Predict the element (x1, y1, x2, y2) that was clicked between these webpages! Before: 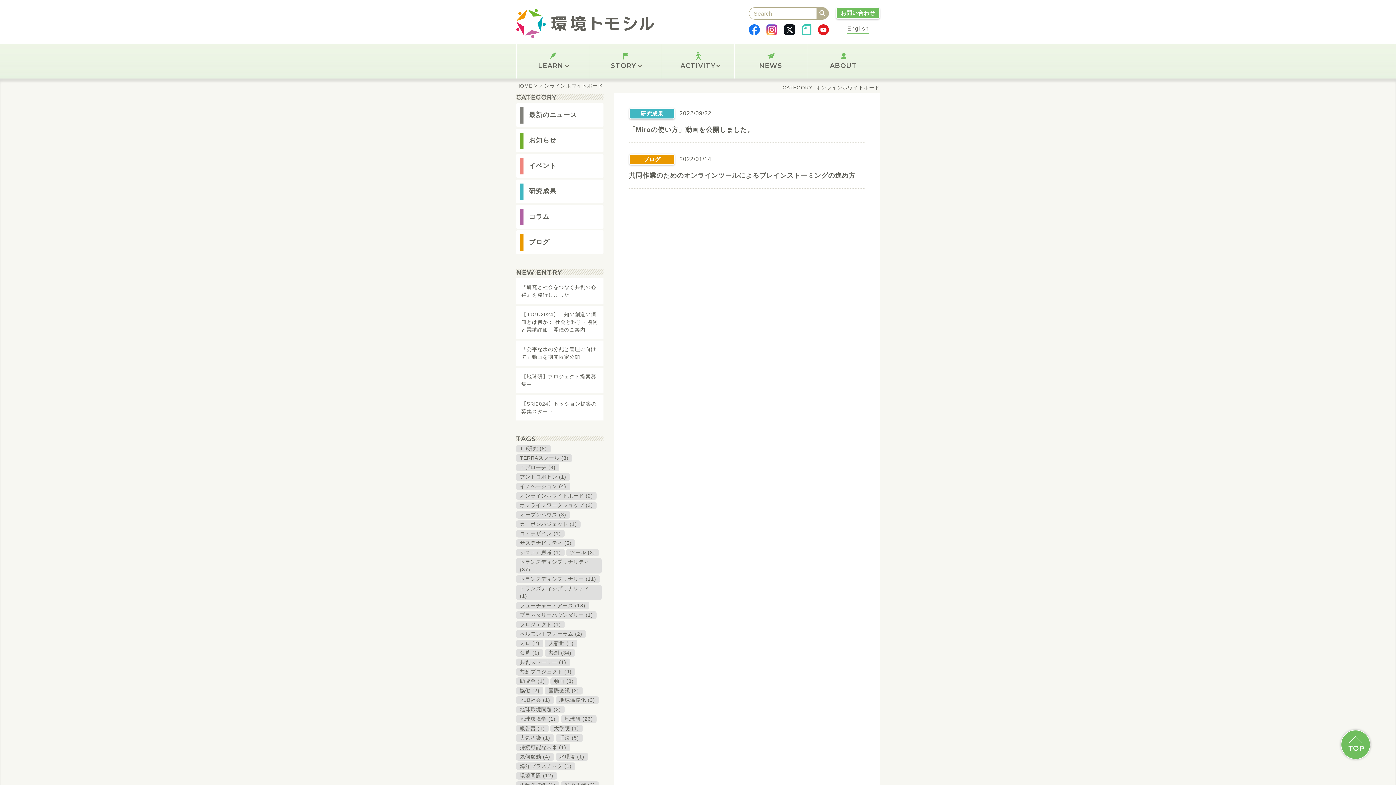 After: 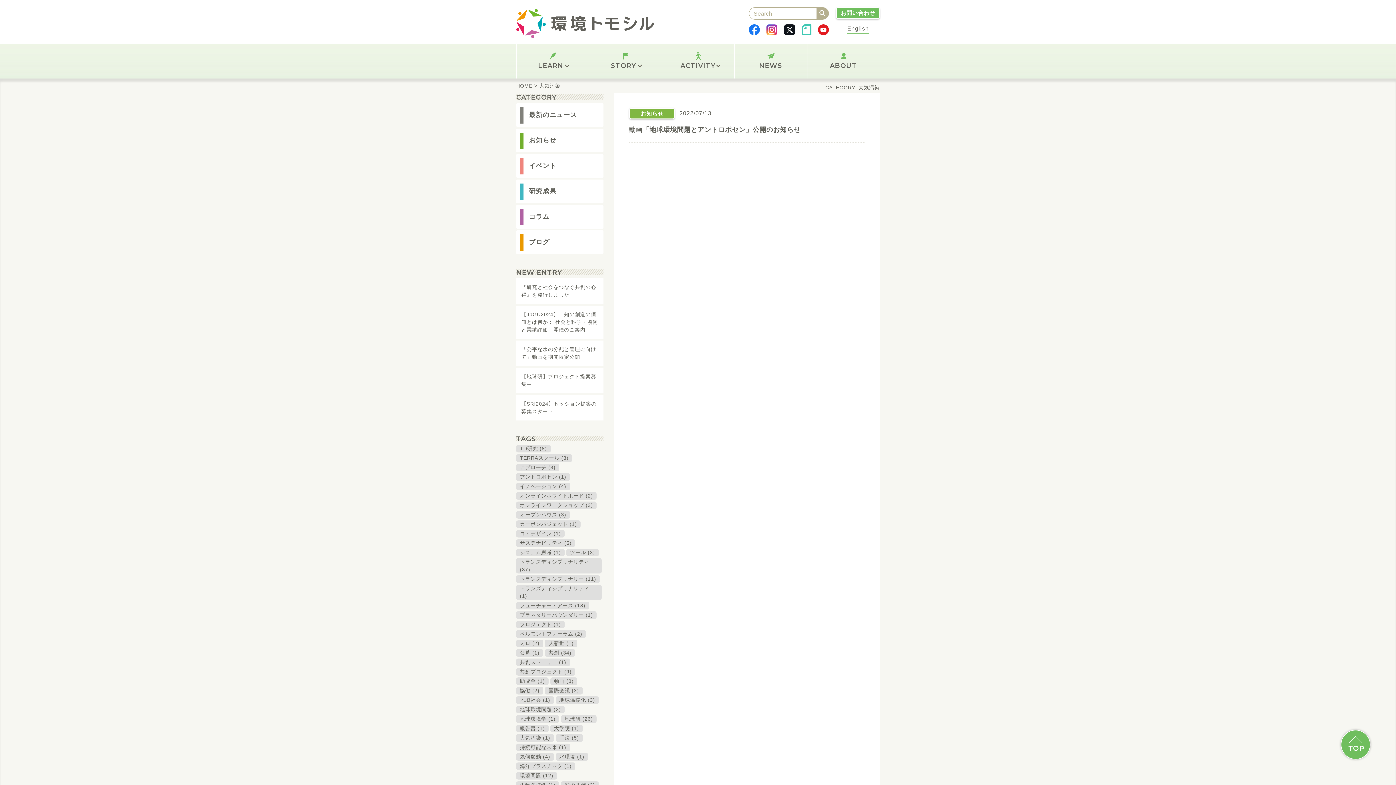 Action: label: 大気汚染 (1) bbox: (516, 734, 554, 742)